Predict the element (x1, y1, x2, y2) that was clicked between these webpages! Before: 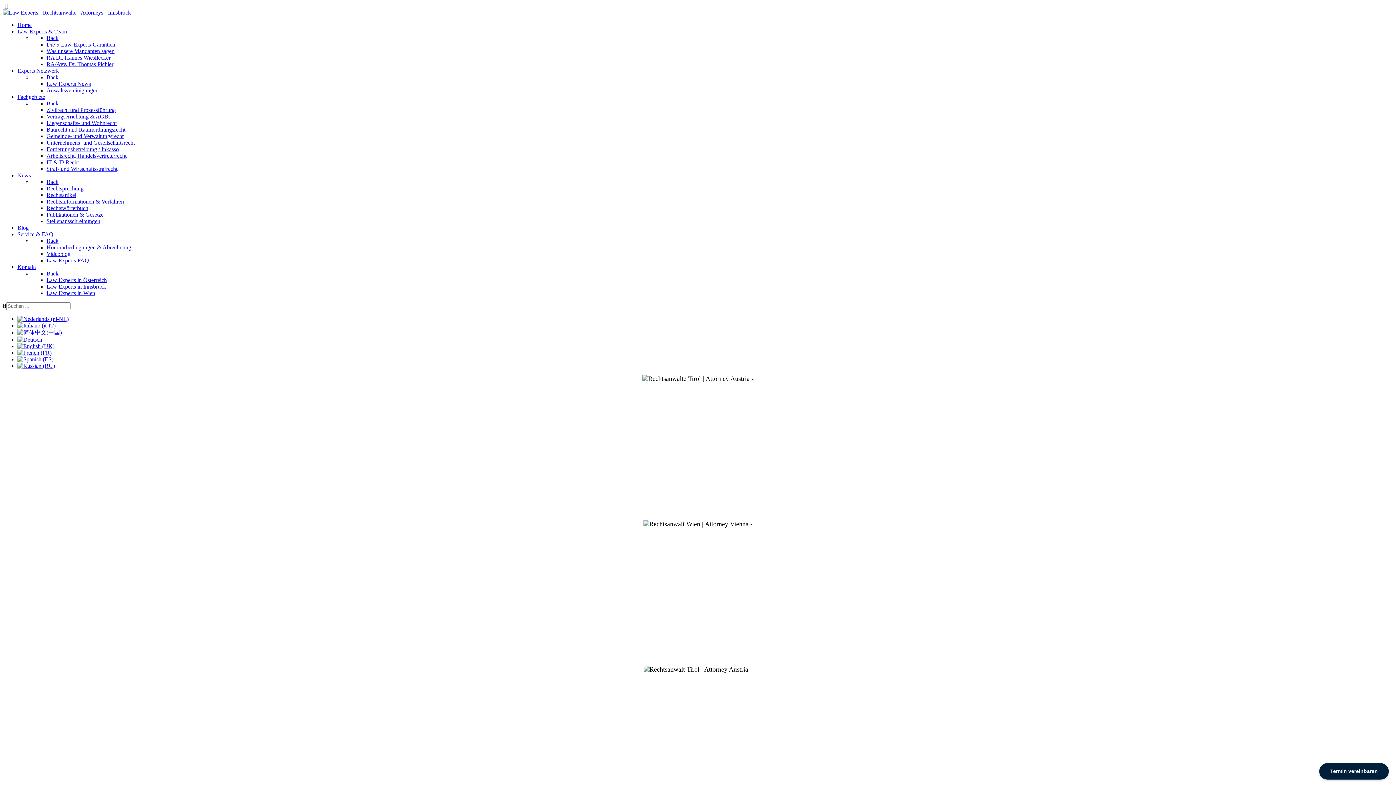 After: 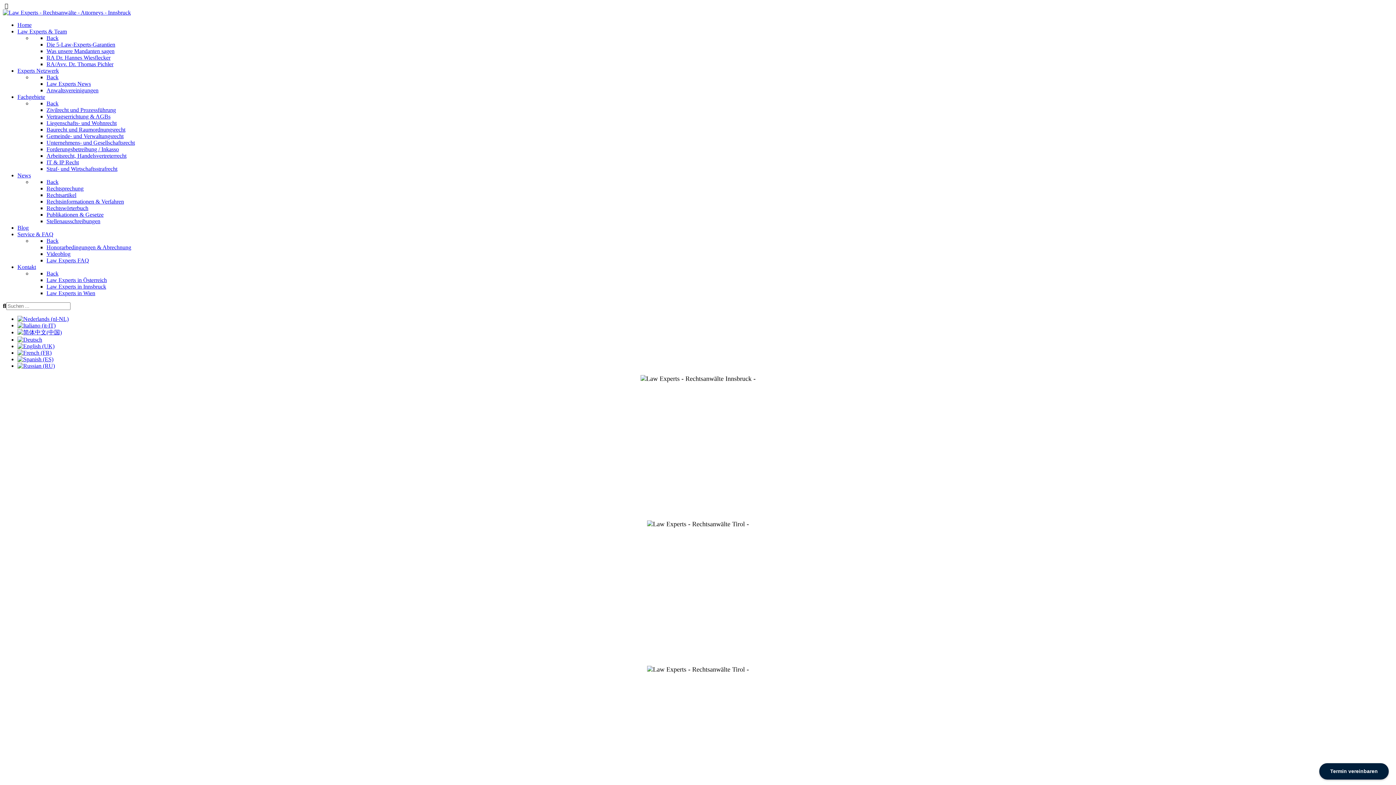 Action: label: Arbeitsrecht, Handelsvertreterrecht bbox: (46, 152, 126, 158)